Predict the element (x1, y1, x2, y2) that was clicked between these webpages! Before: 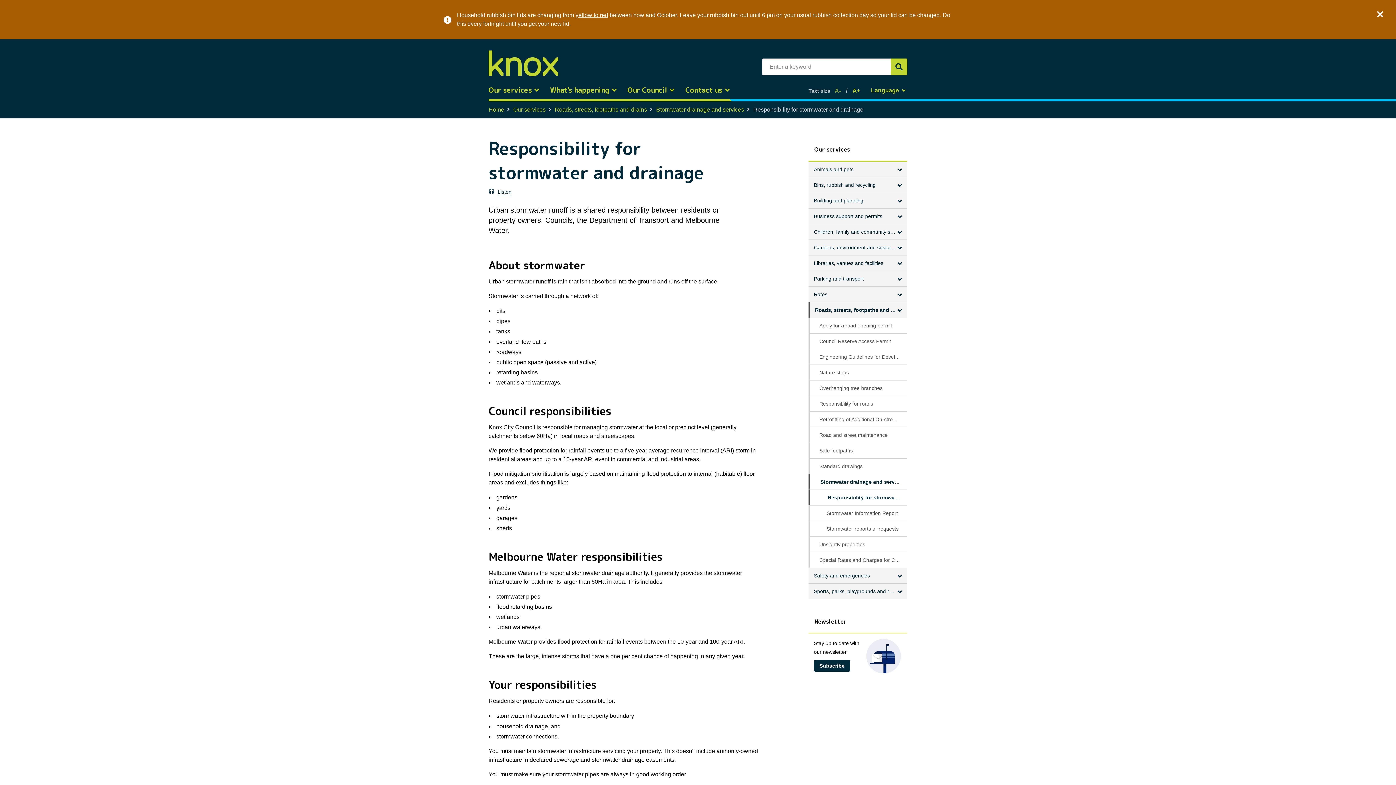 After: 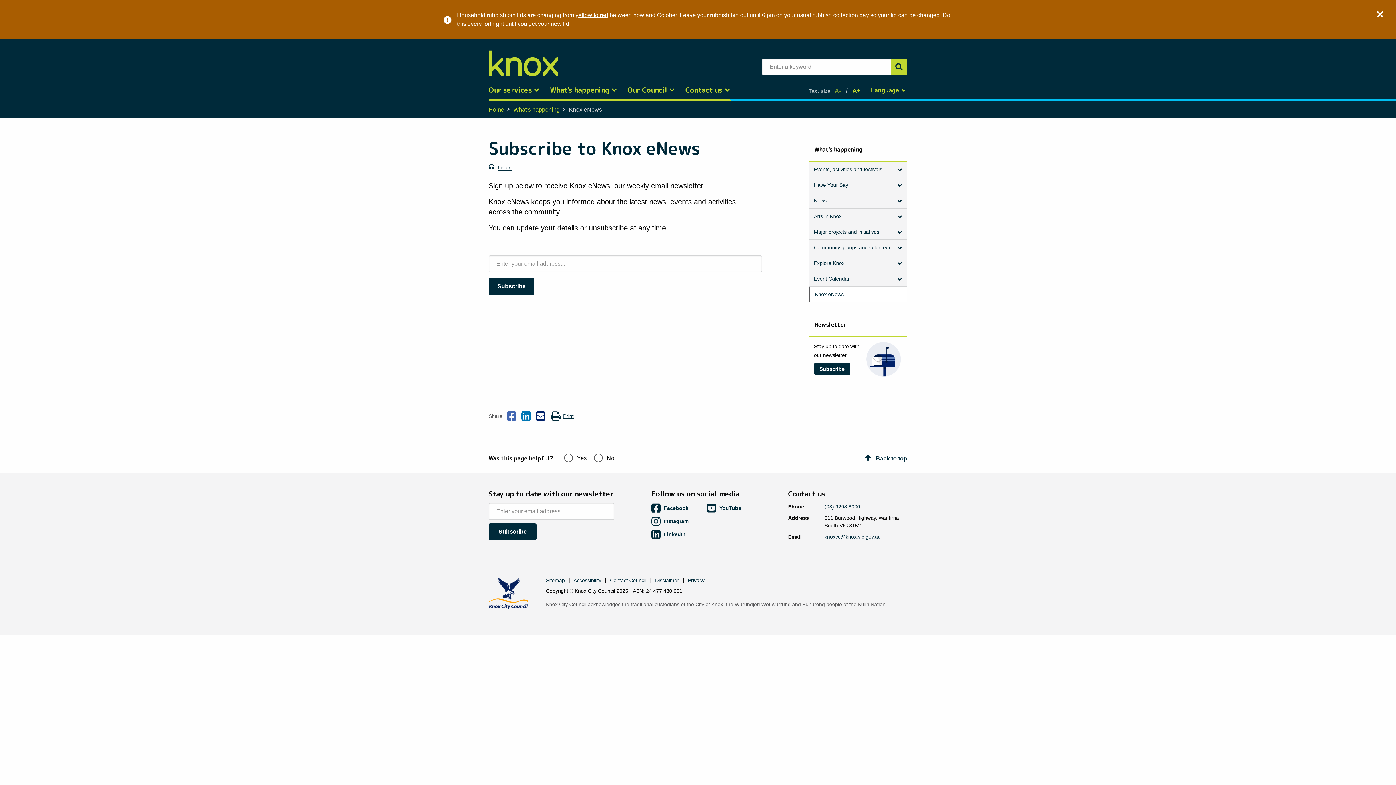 Action: label: Subscribe bbox: (814, 660, 850, 672)